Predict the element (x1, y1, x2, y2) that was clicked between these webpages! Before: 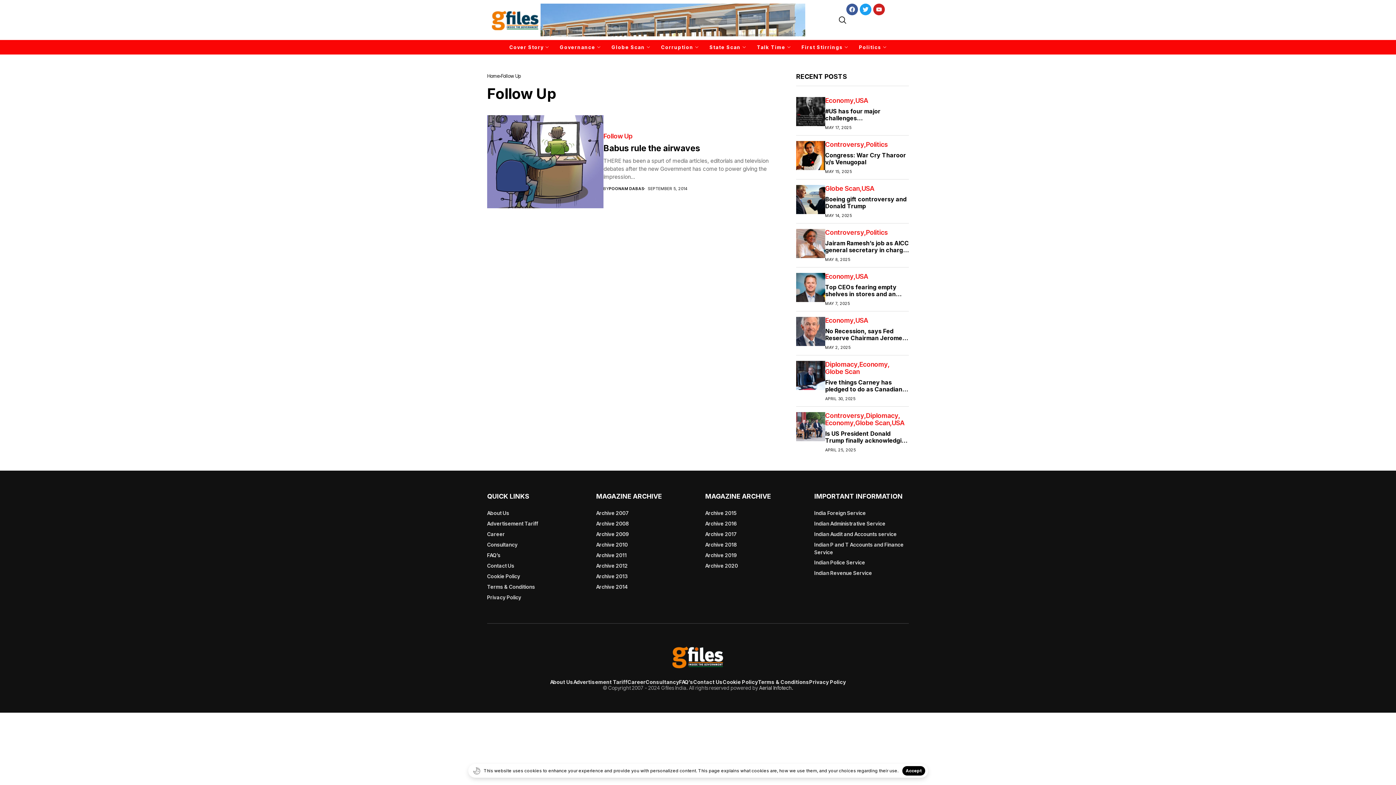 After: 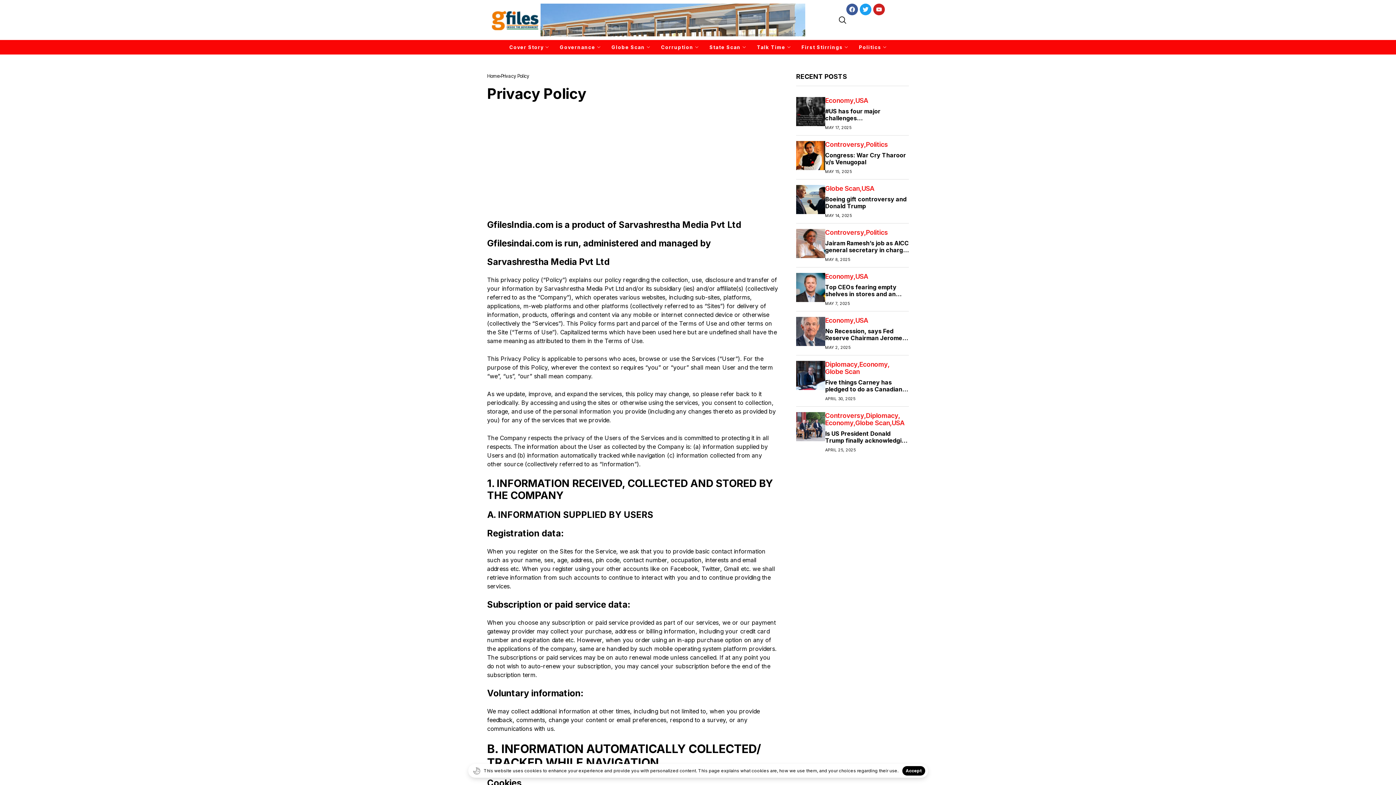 Action: label: Privacy Policy bbox: (809, 679, 846, 685)